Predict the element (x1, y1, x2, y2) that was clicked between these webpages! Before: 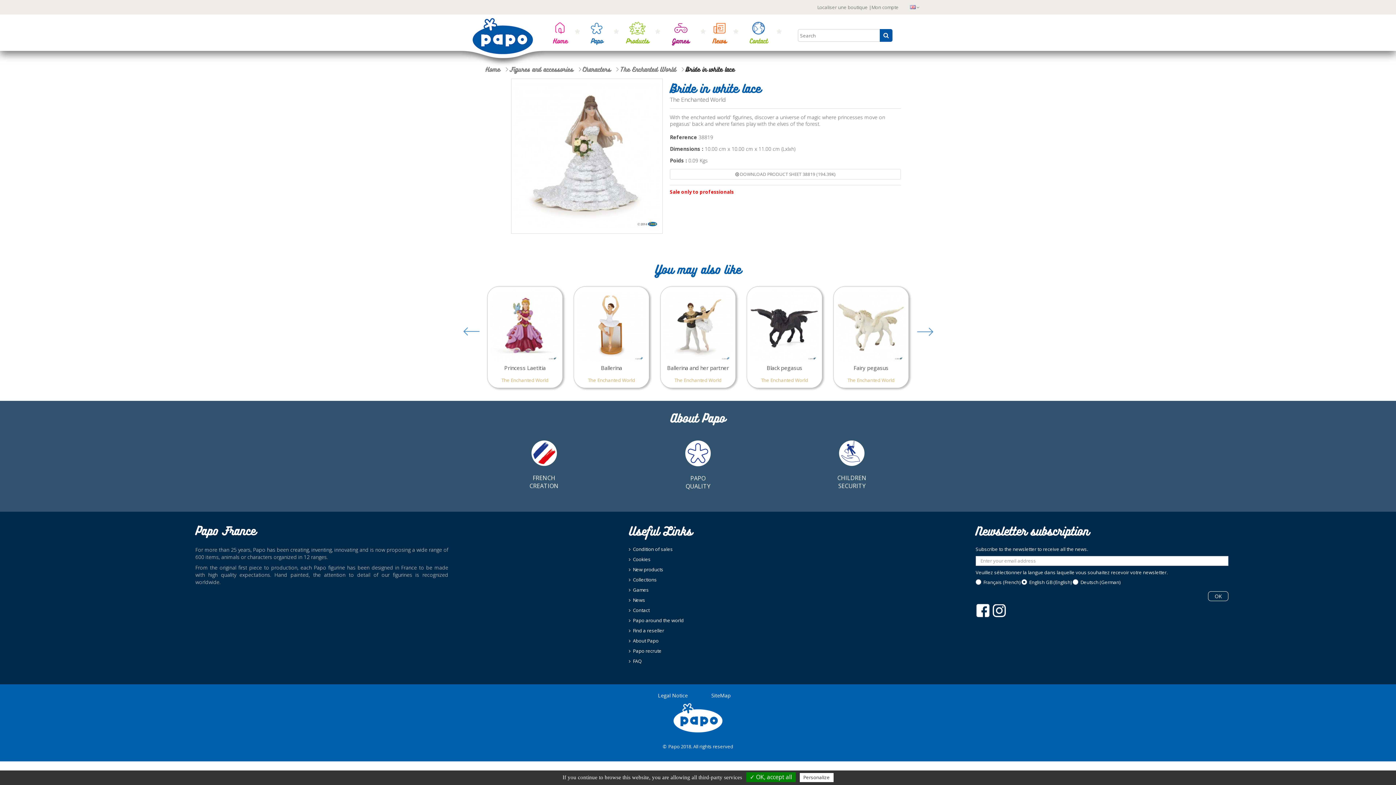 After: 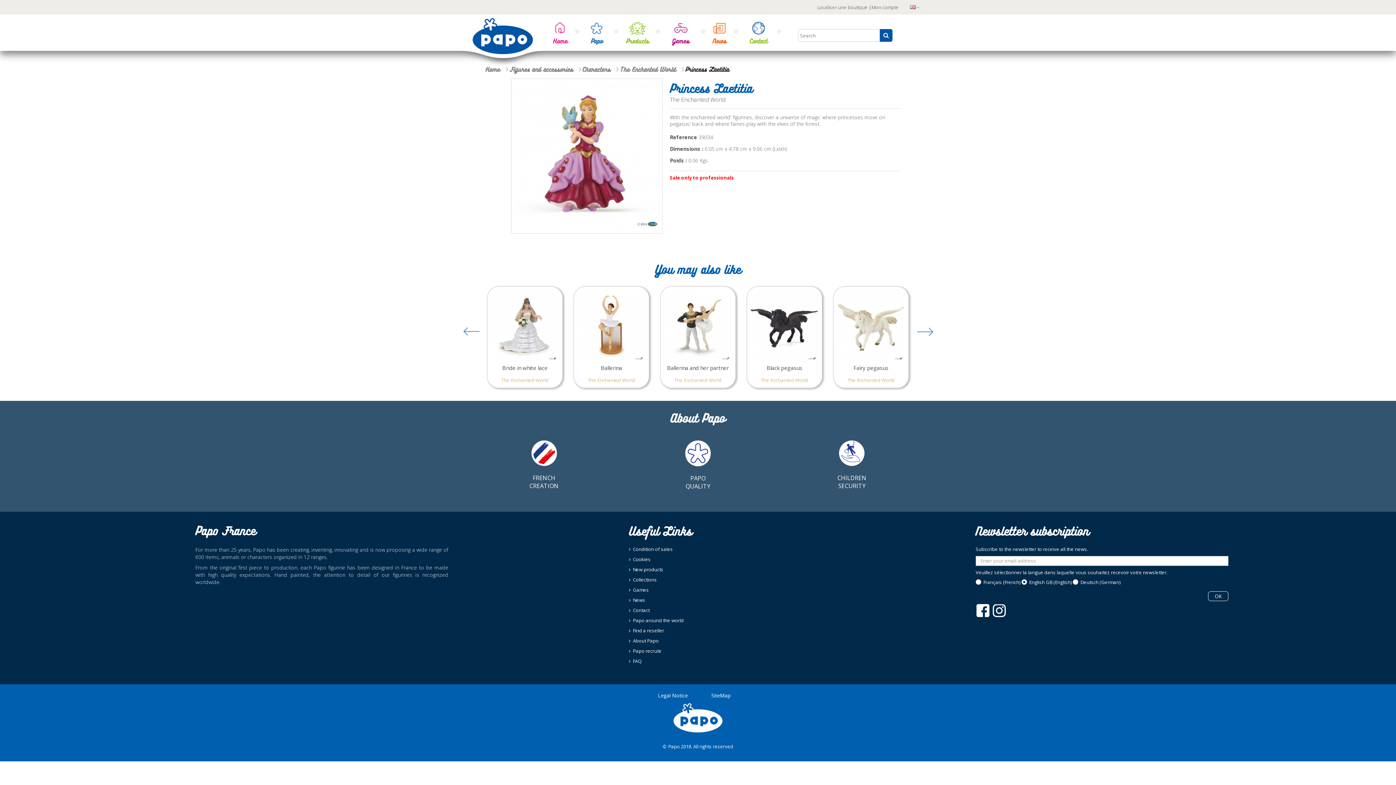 Action: label: Princess Laetitia bbox: (504, 364, 545, 371)